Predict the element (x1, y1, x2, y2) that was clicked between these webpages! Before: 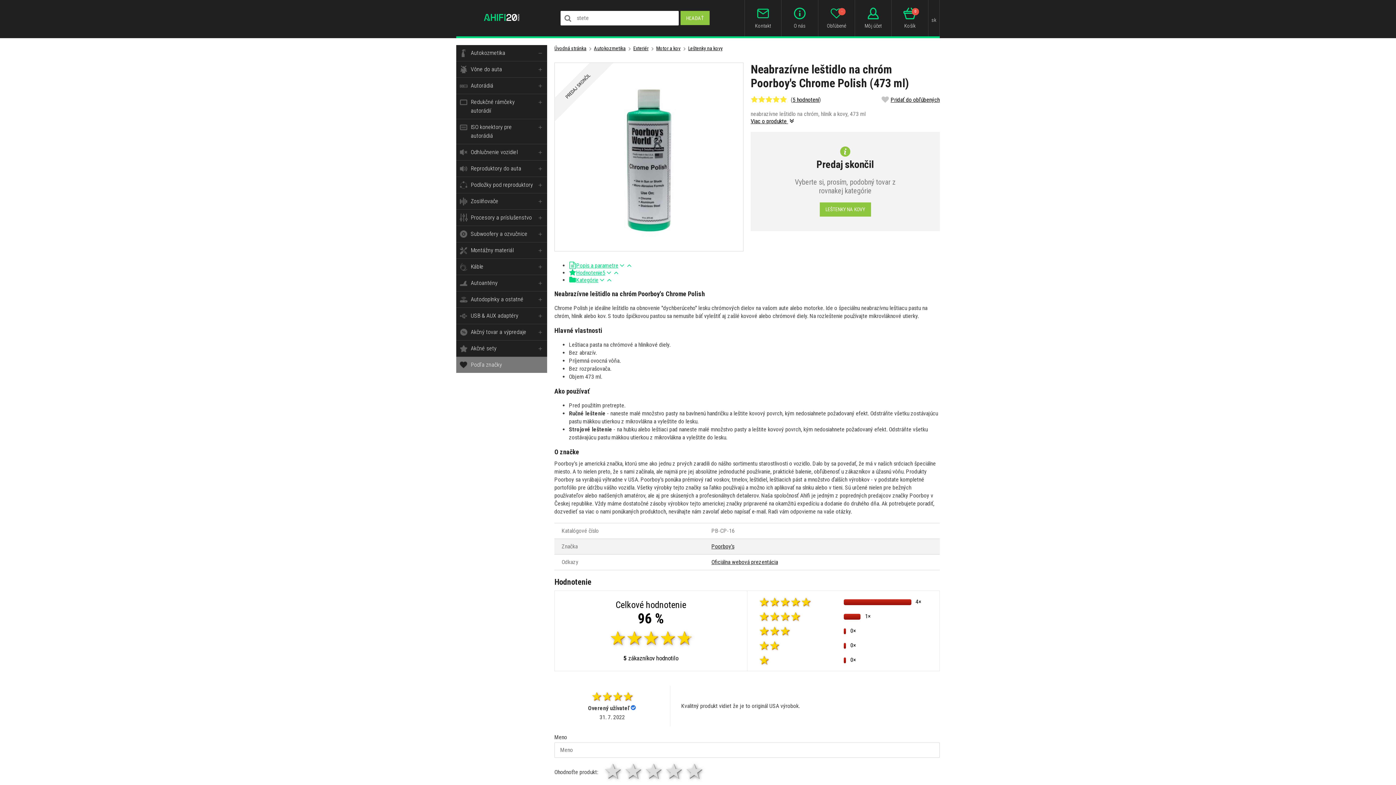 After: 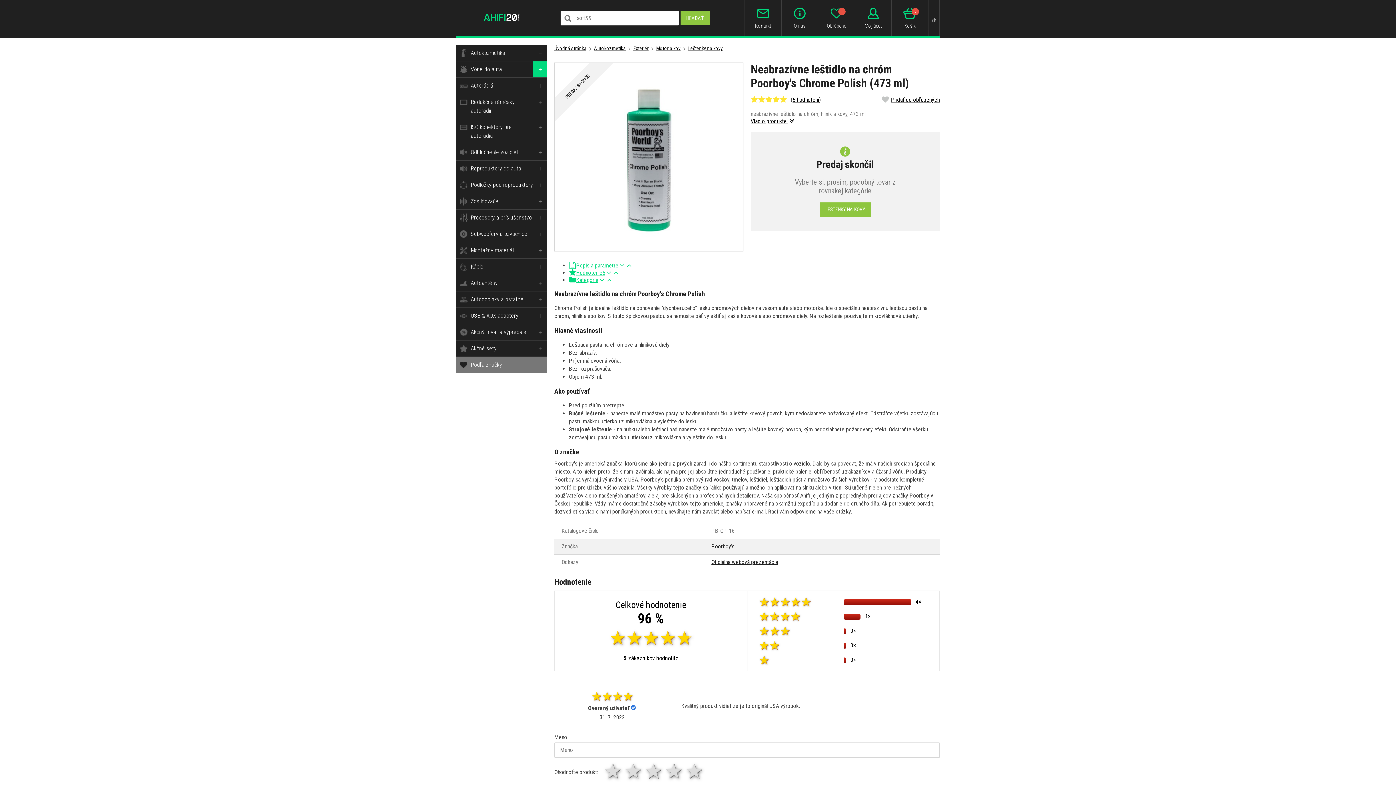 Action: label: + bbox: (533, 61, 547, 77)